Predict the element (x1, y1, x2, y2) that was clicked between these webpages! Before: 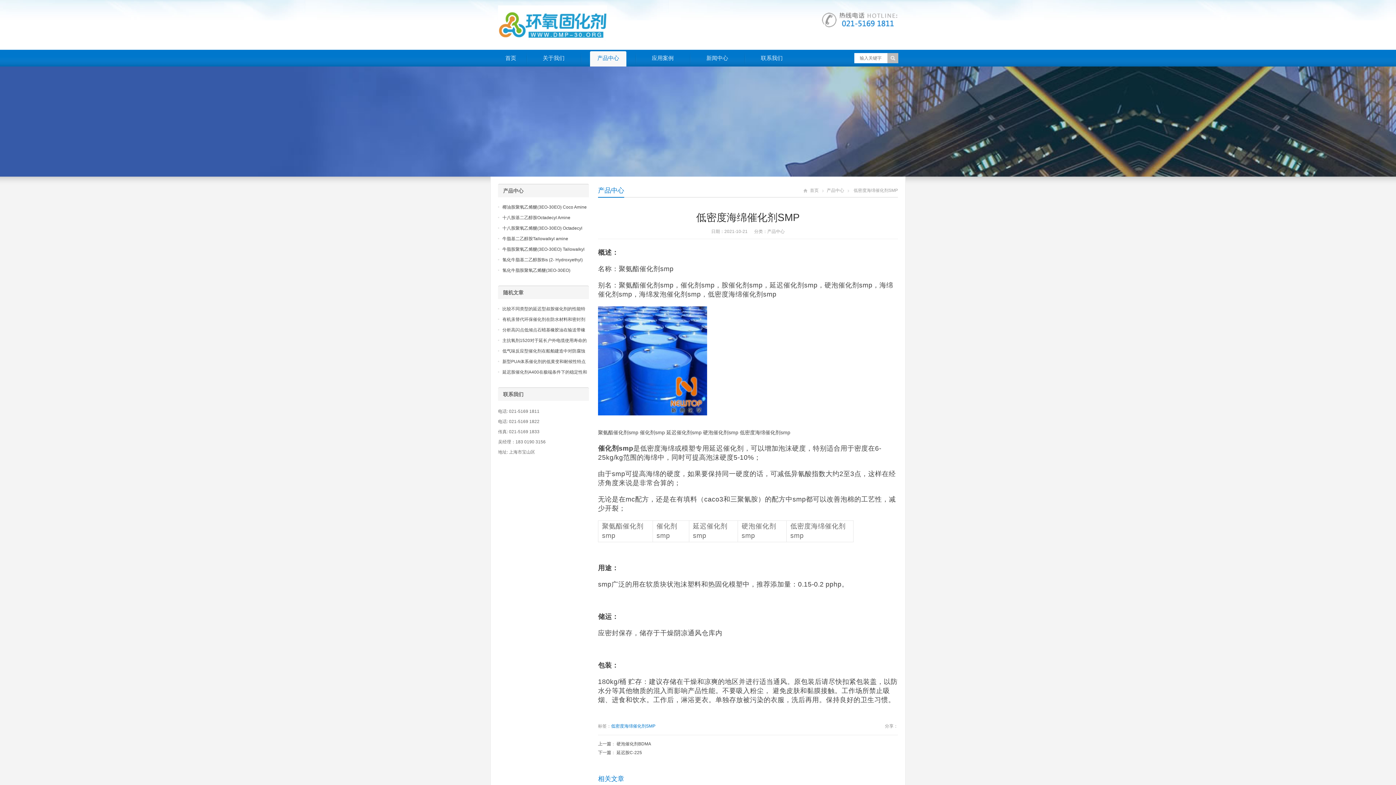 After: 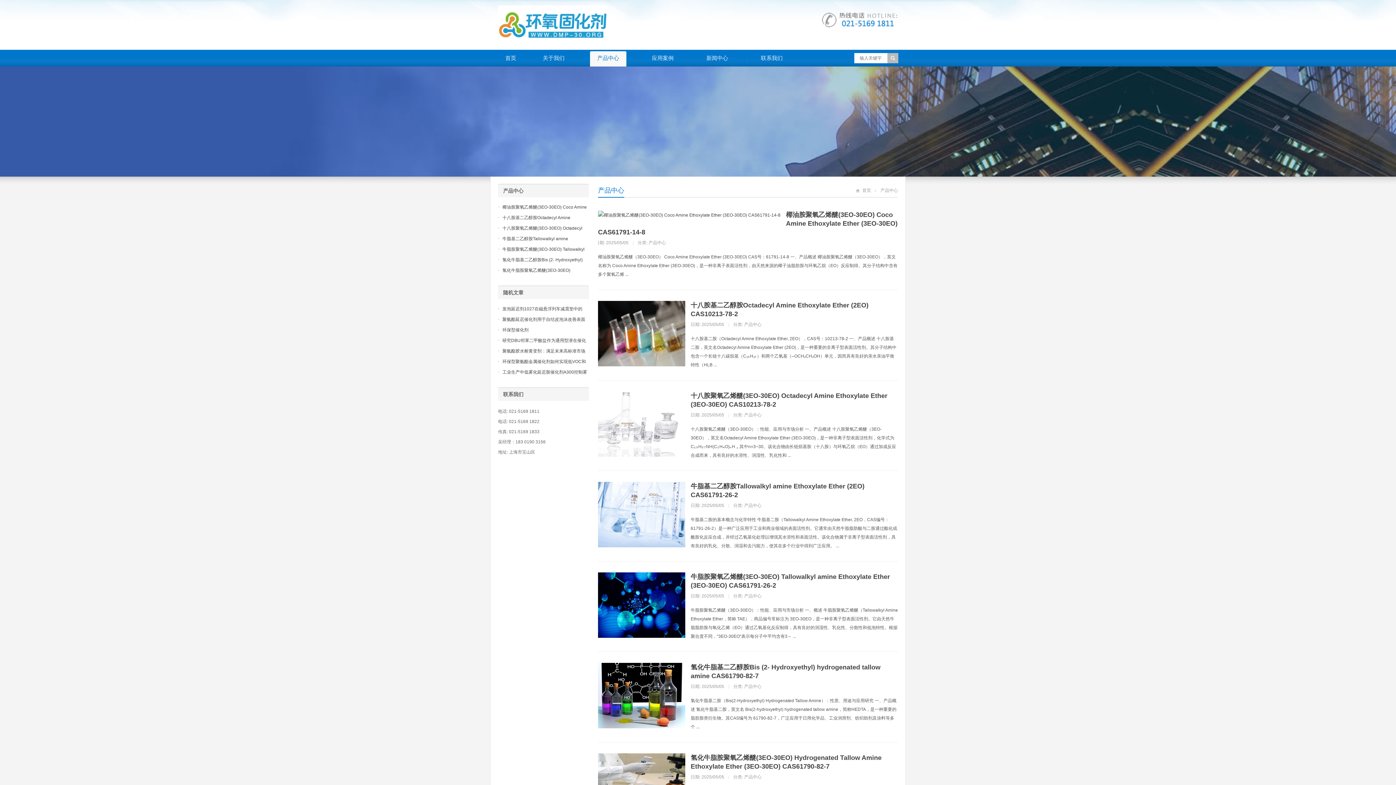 Action: label: 产品中心 bbox: (767, 229, 784, 234)